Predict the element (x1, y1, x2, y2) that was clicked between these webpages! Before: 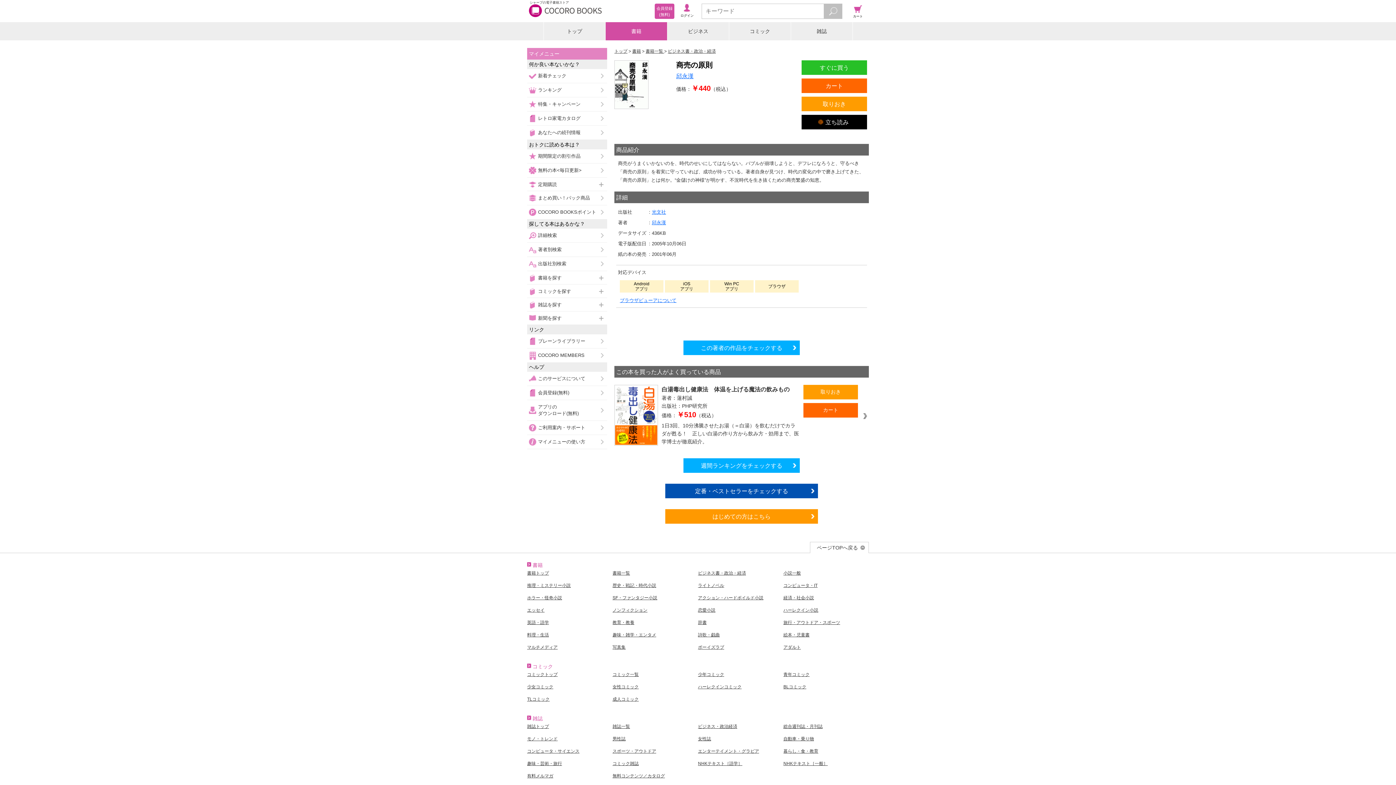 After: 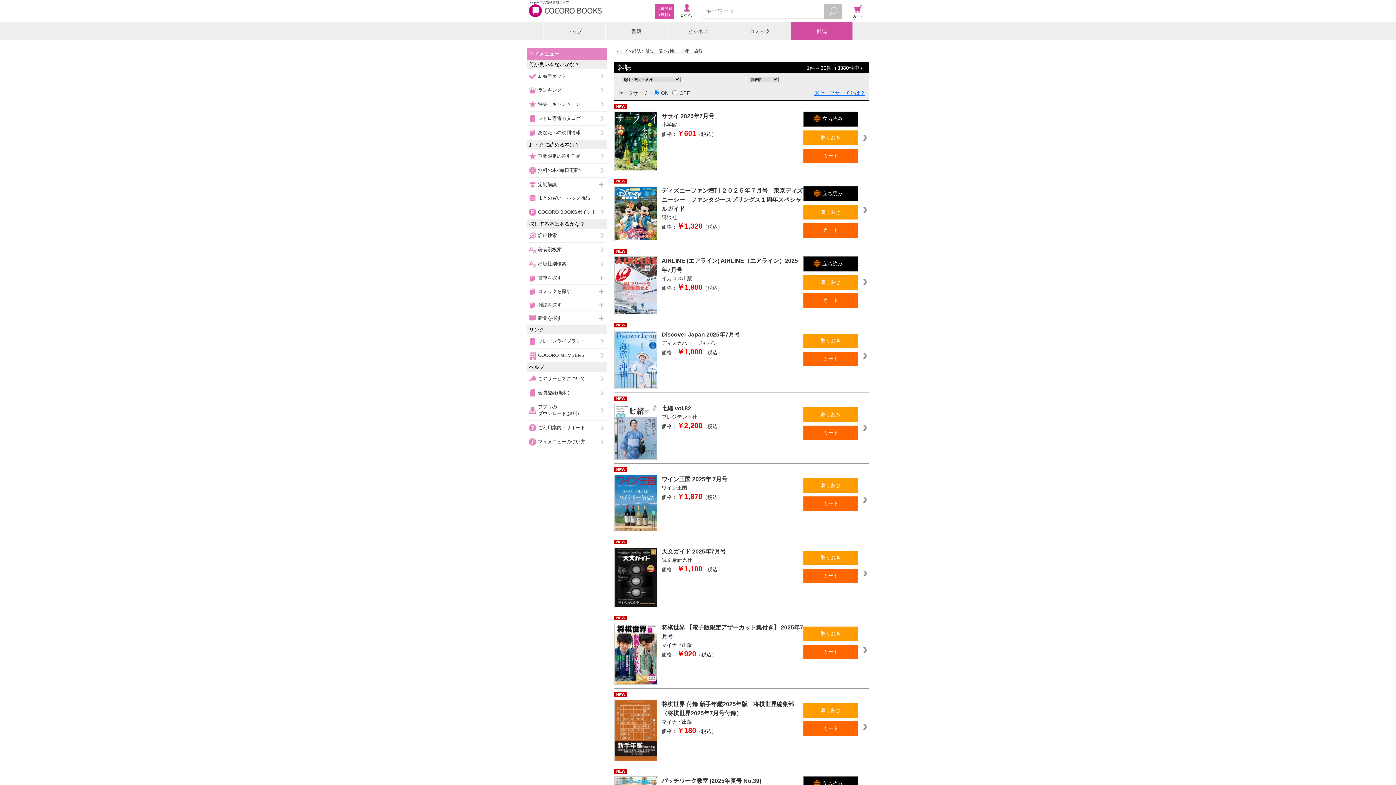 Action: label: 趣味・芸術・旅行 bbox: (527, 761, 562, 766)